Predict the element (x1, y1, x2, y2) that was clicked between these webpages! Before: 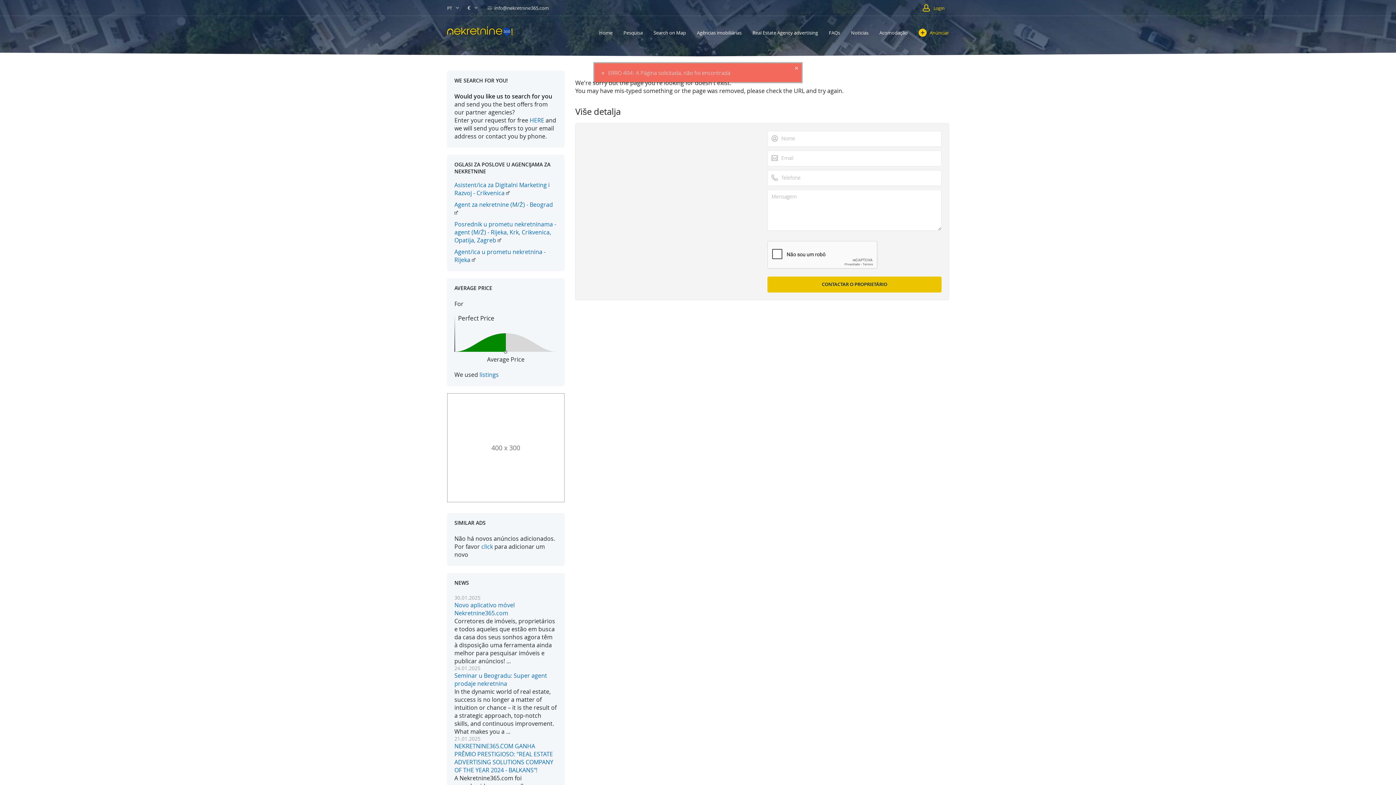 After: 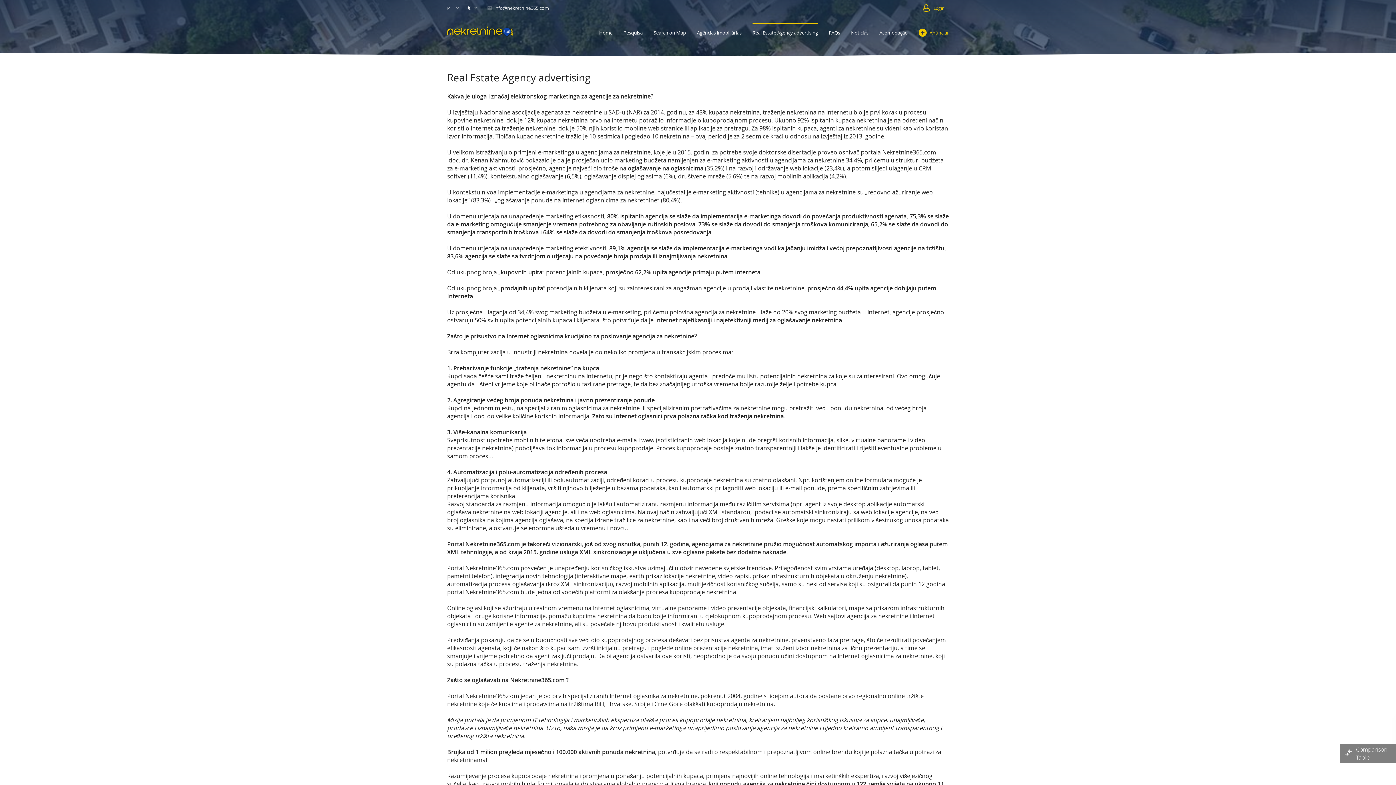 Action: label: Real Estate Agency advertising bbox: (752, 22, 818, 42)